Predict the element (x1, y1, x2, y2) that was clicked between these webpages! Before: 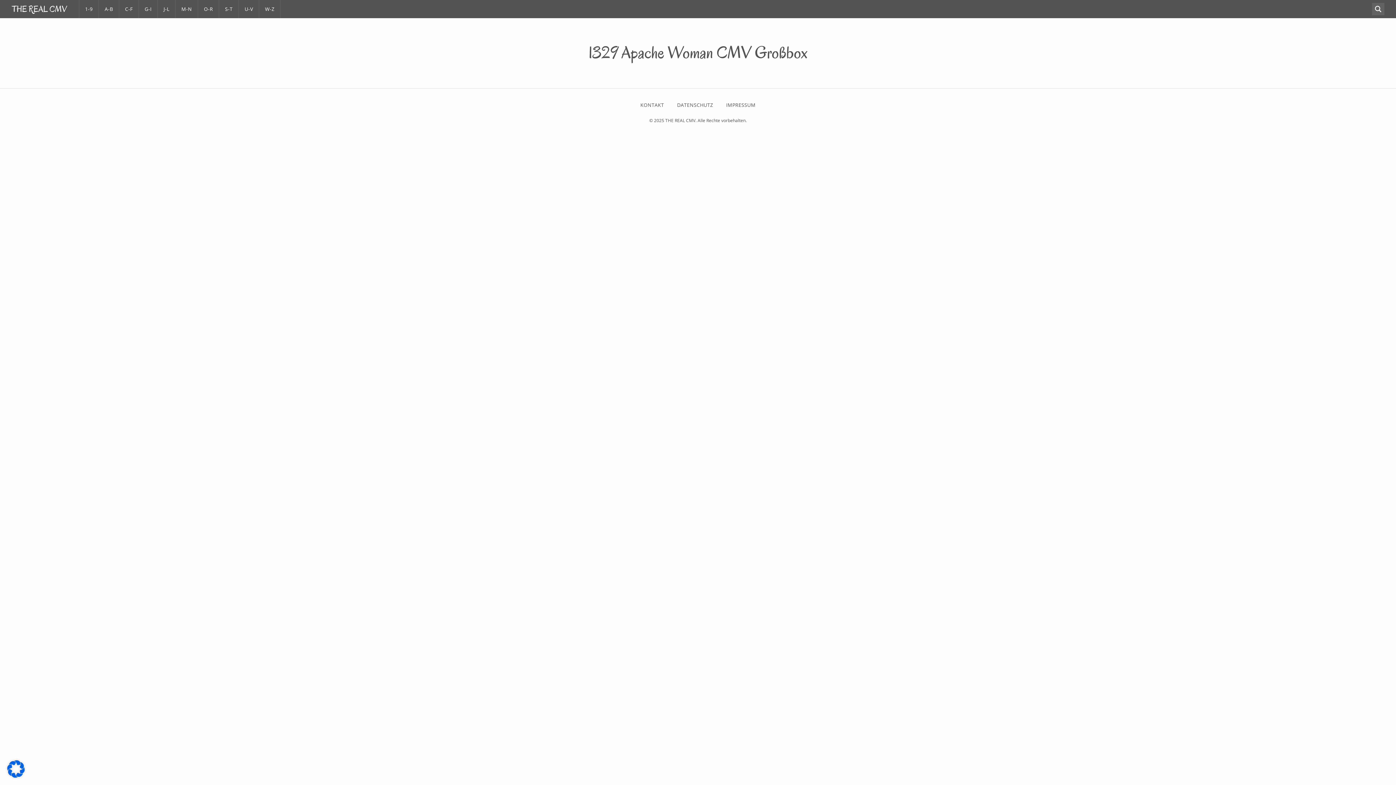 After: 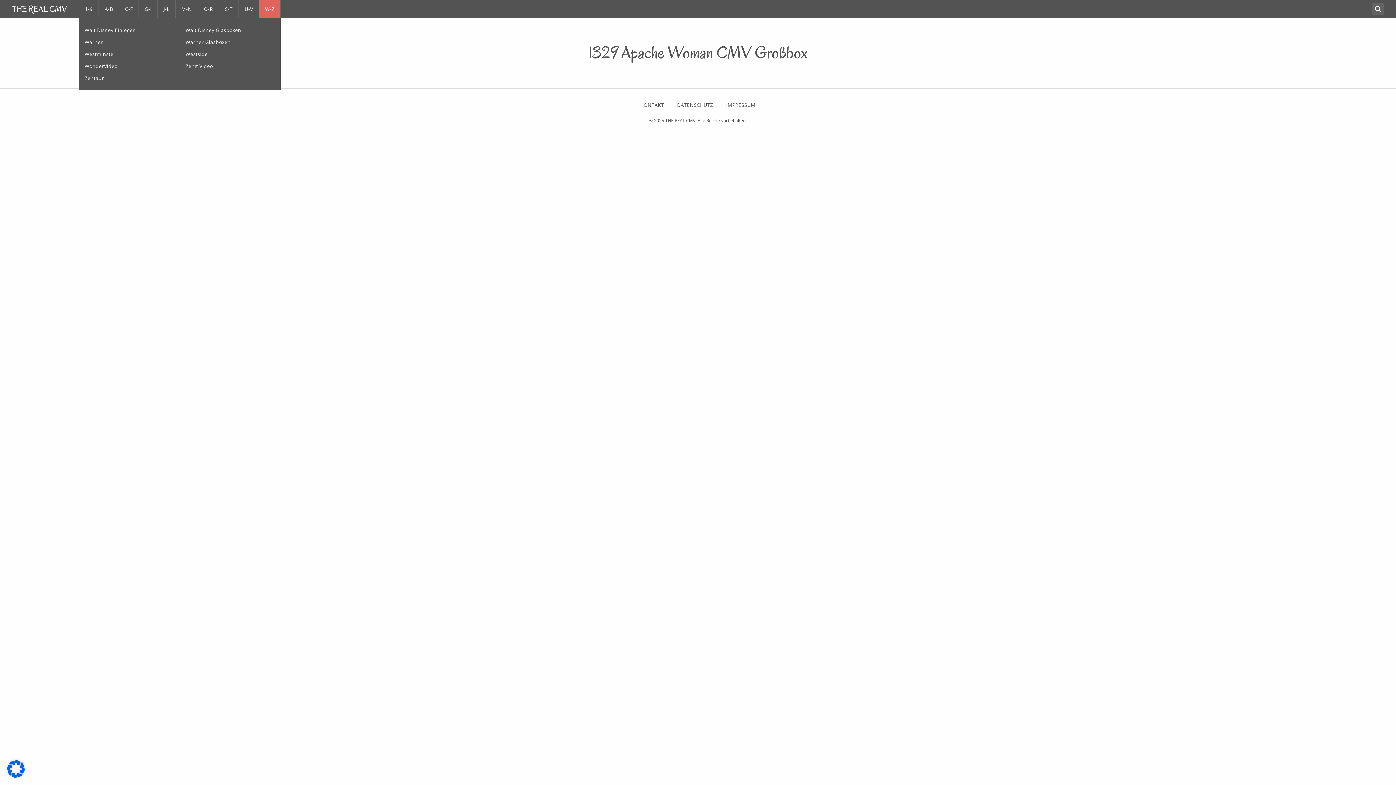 Action: label: W-Z bbox: (259, 0, 280, 18)